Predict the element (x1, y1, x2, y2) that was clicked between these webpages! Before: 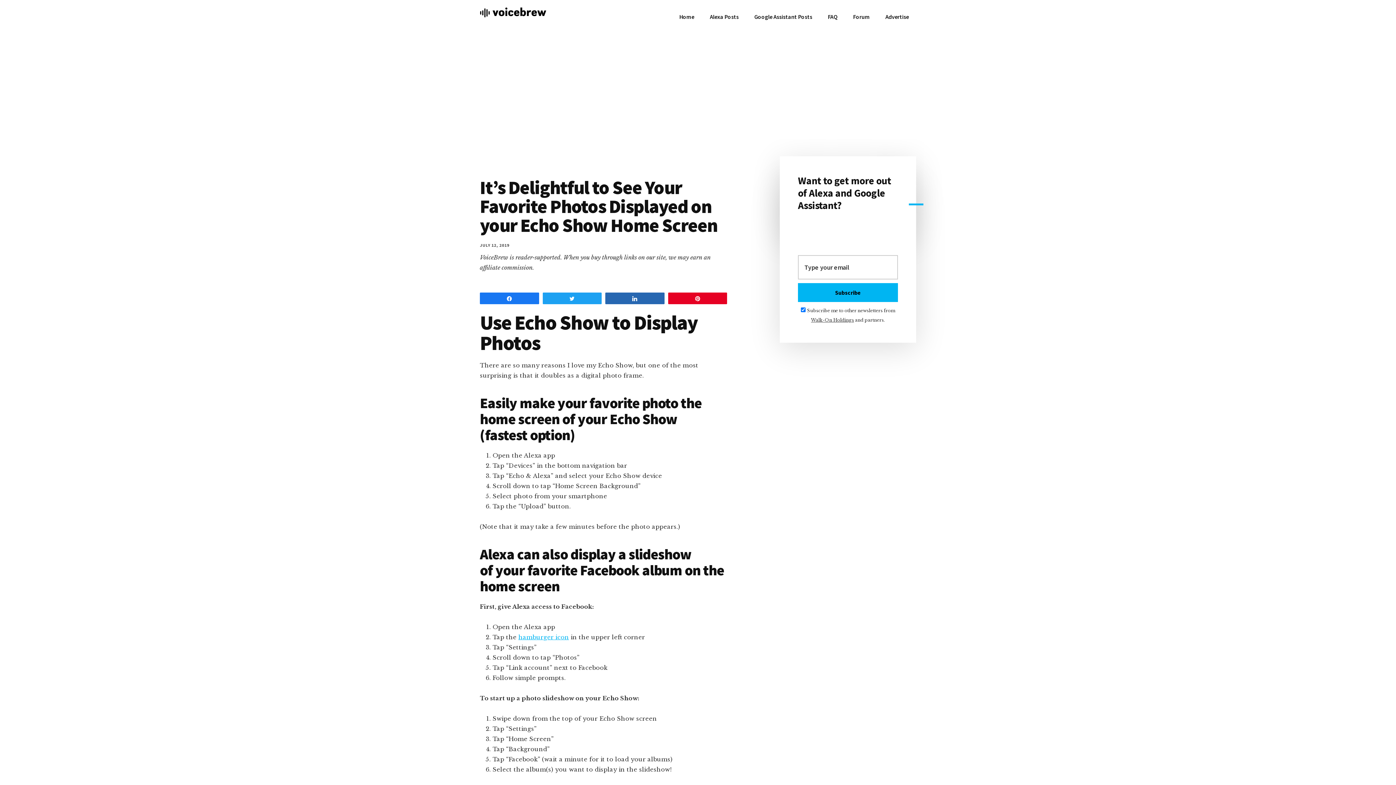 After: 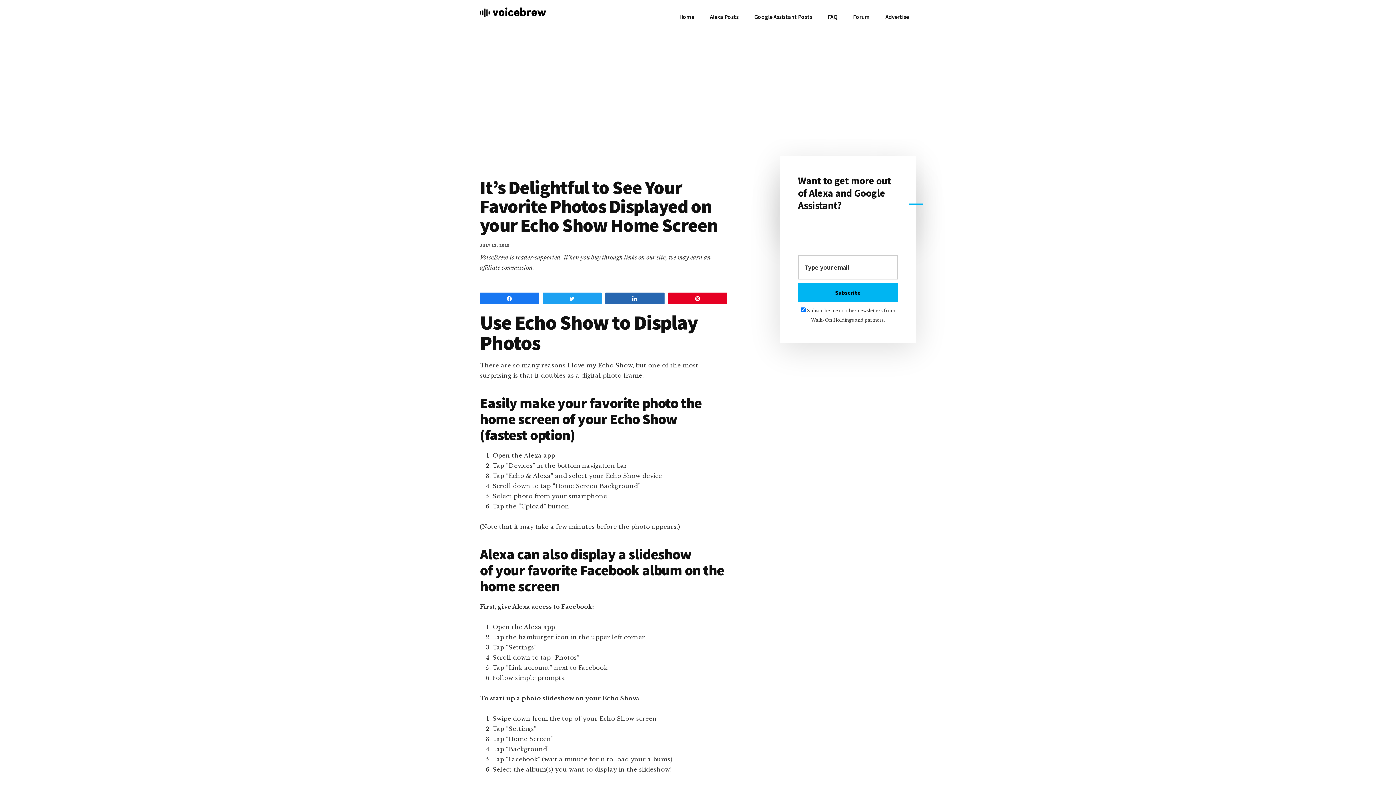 Action: bbox: (518, 633, 569, 641) label: hamburger icon